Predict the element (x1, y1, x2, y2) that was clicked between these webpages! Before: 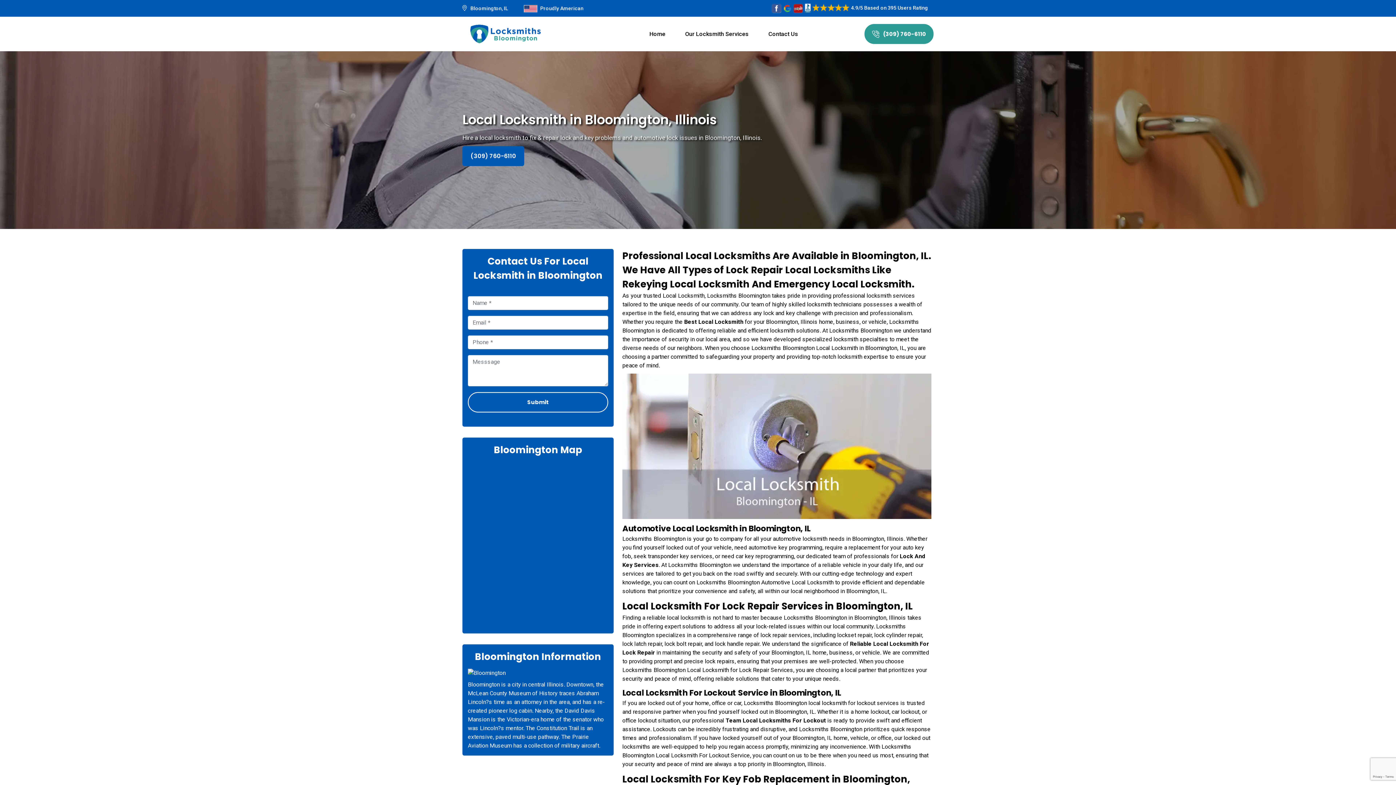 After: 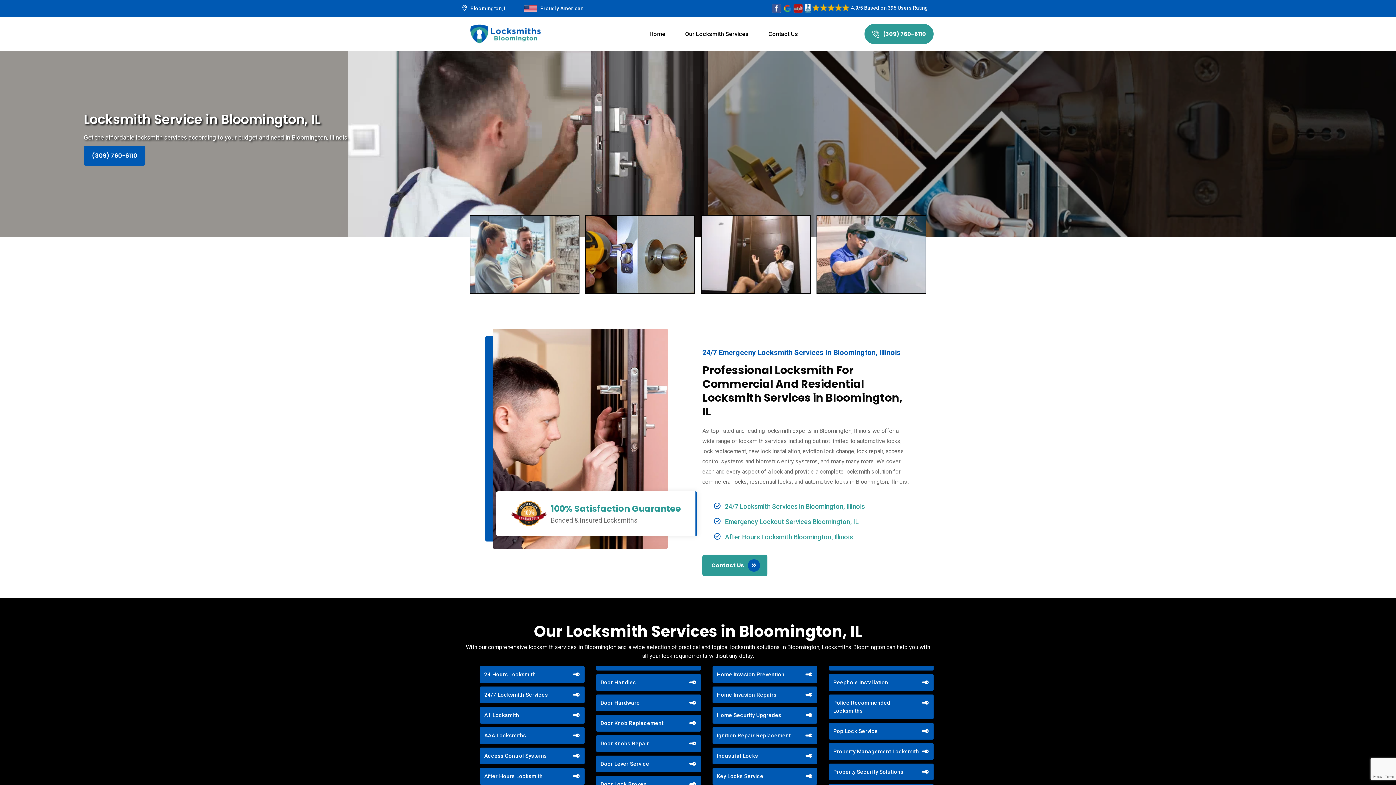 Action: bbox: (468, 30, 544, 37)